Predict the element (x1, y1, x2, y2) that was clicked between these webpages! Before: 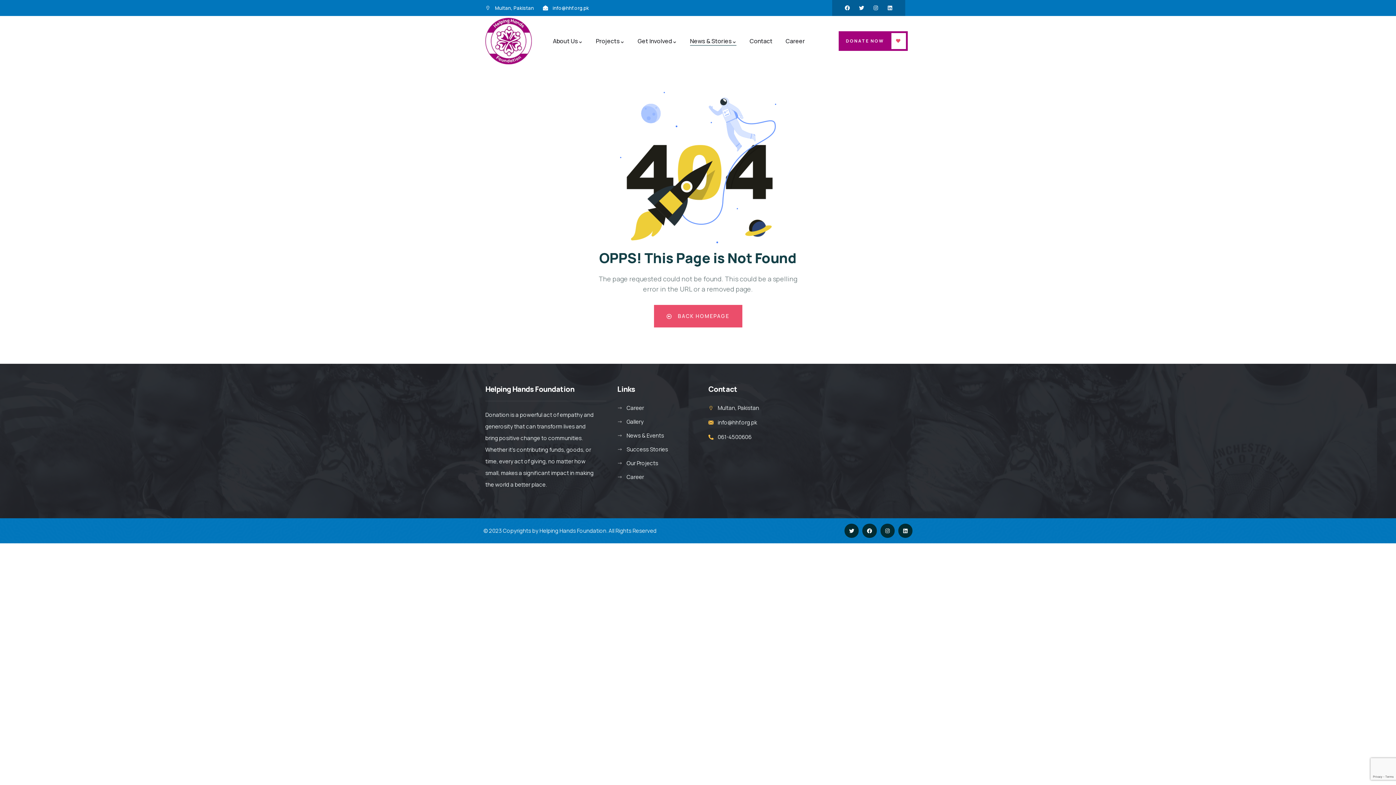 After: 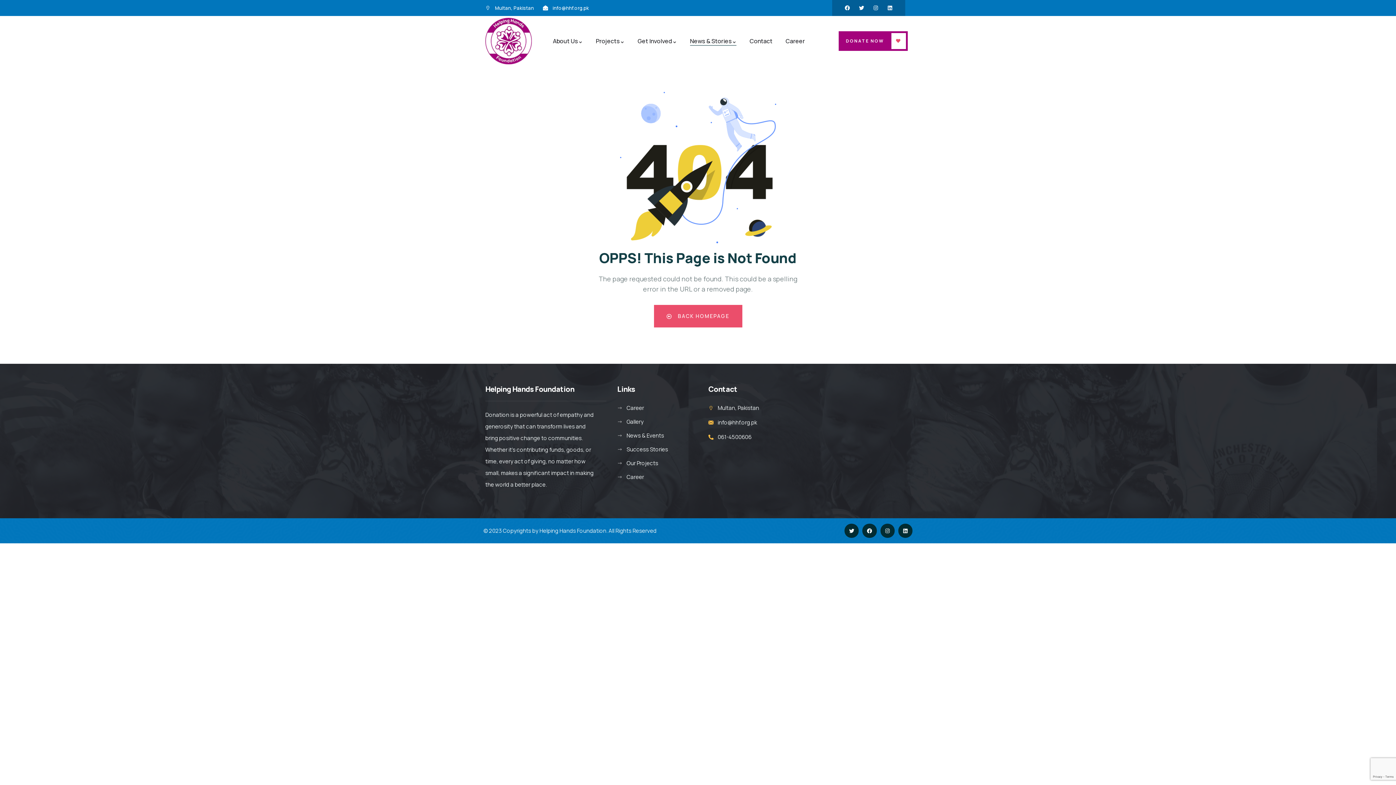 Action: label: info@hhf.org.pk bbox: (543, 2, 589, 13)